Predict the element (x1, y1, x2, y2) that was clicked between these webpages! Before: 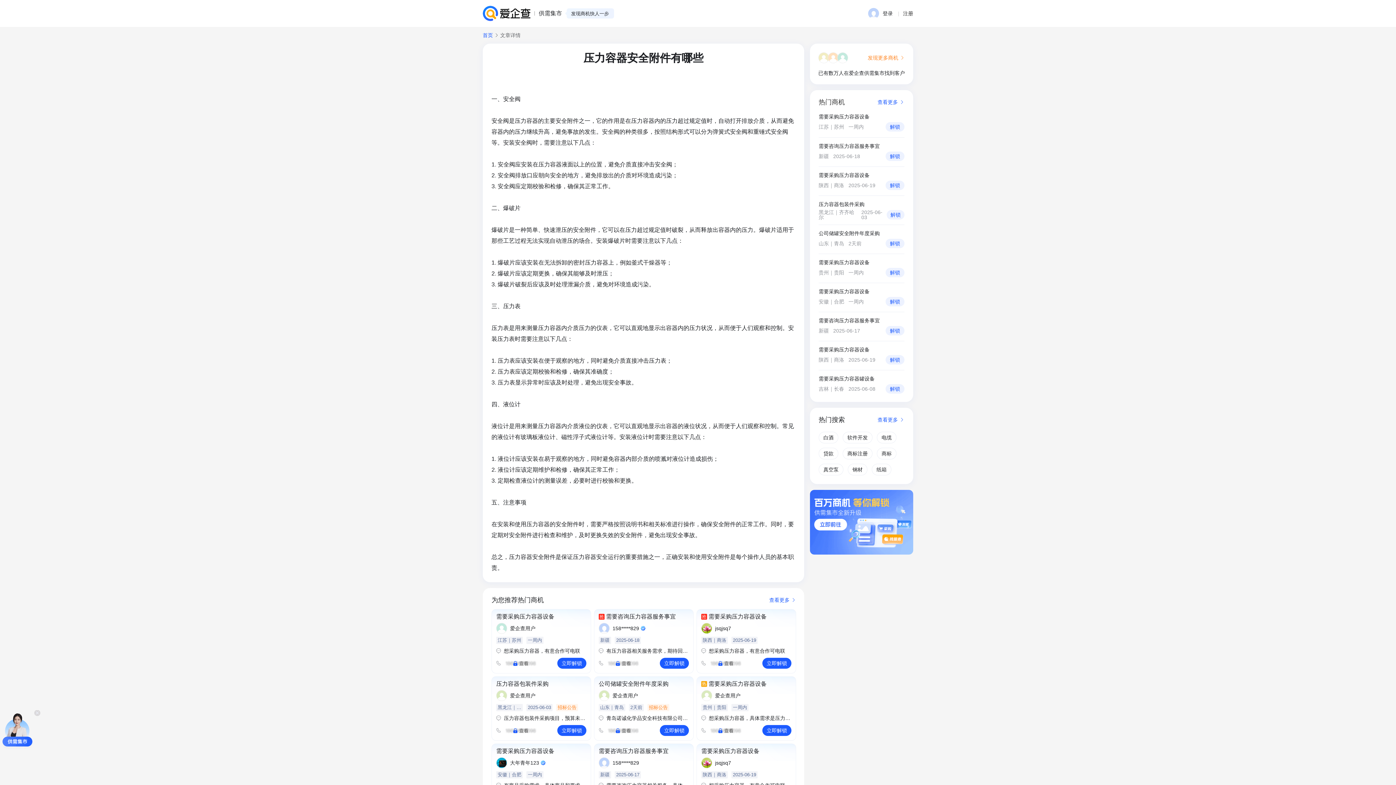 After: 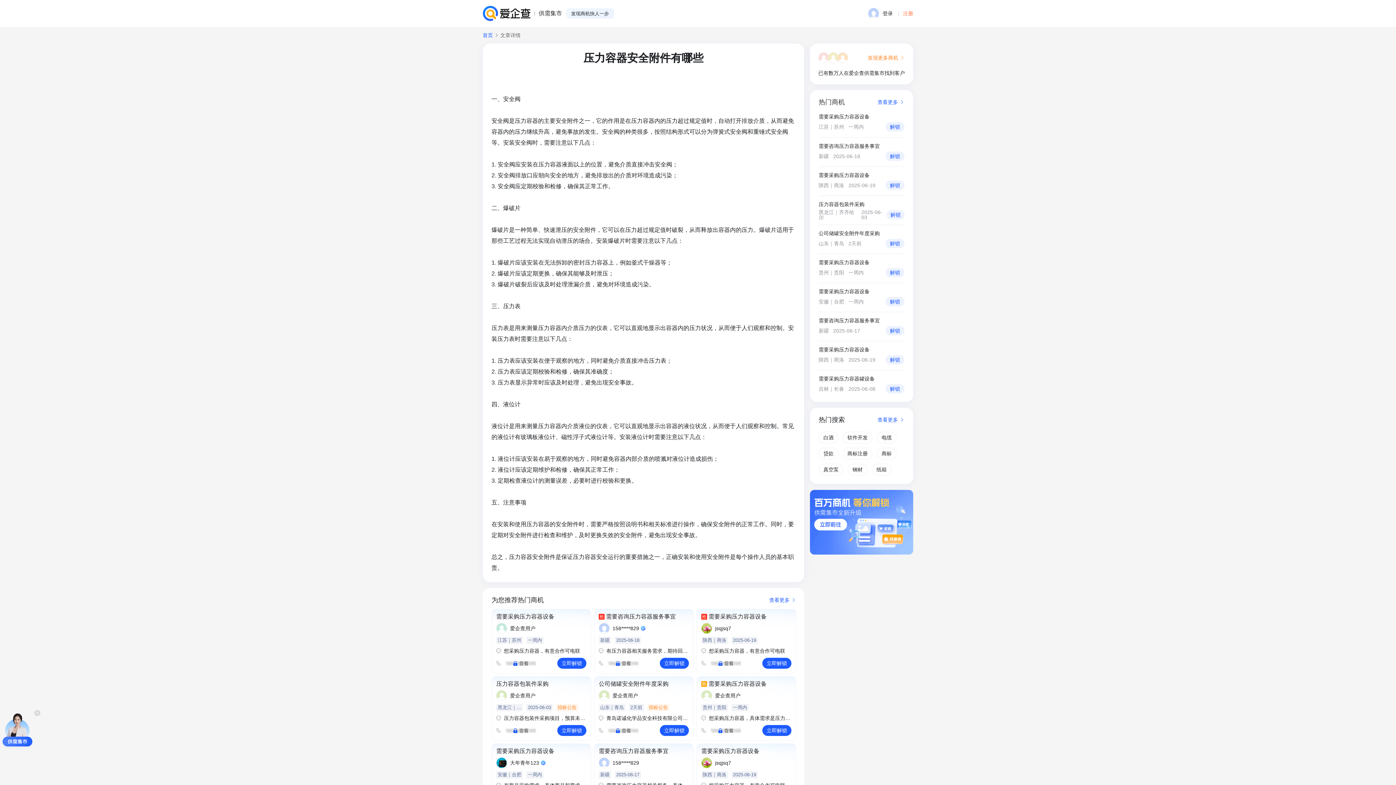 Action: label: 注册 bbox: (903, 9, 913, 17)